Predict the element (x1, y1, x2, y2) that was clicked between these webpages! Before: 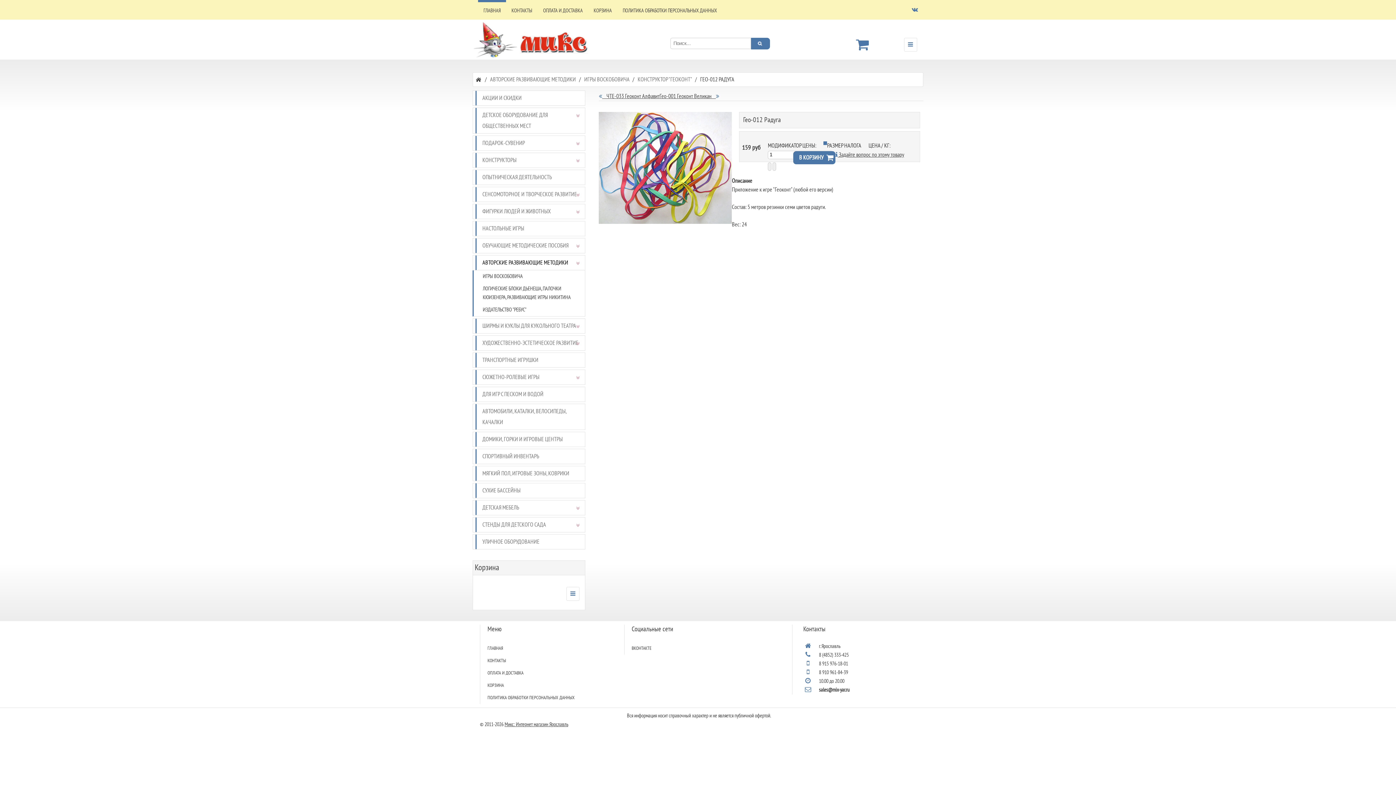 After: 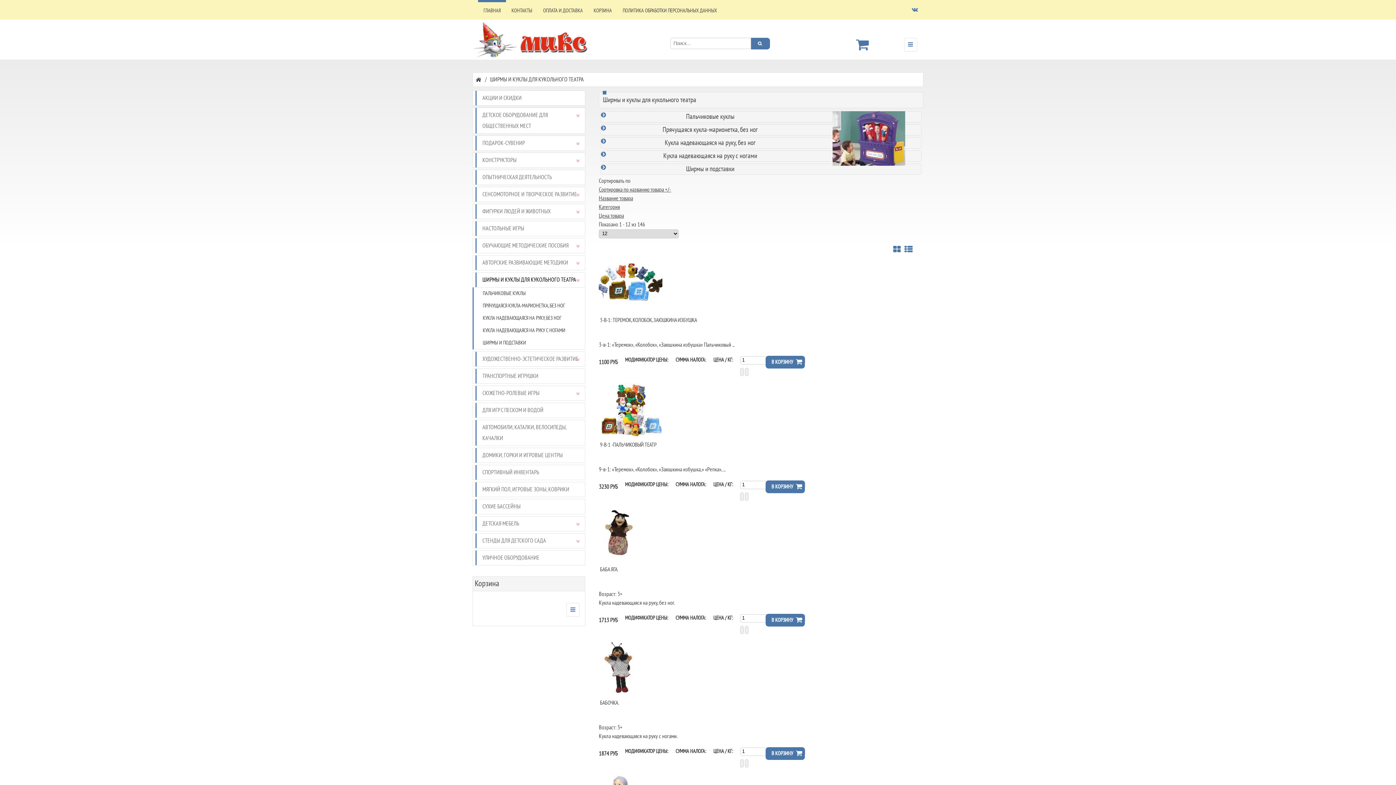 Action: label: ШИРМЫ И КУКЛЫ ДЛЯ КУКОЛЬНОГО ТЕАТРА bbox: (472, 318, 585, 333)